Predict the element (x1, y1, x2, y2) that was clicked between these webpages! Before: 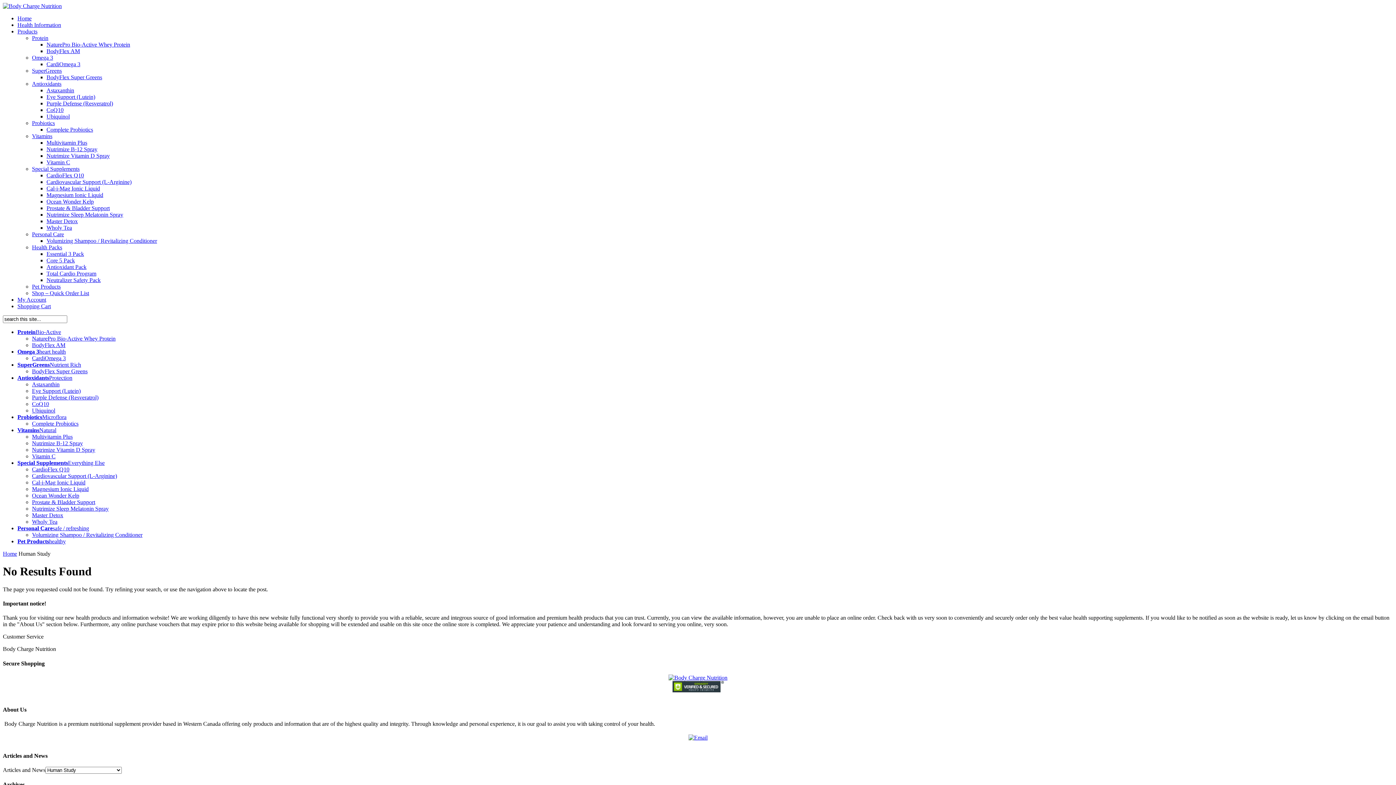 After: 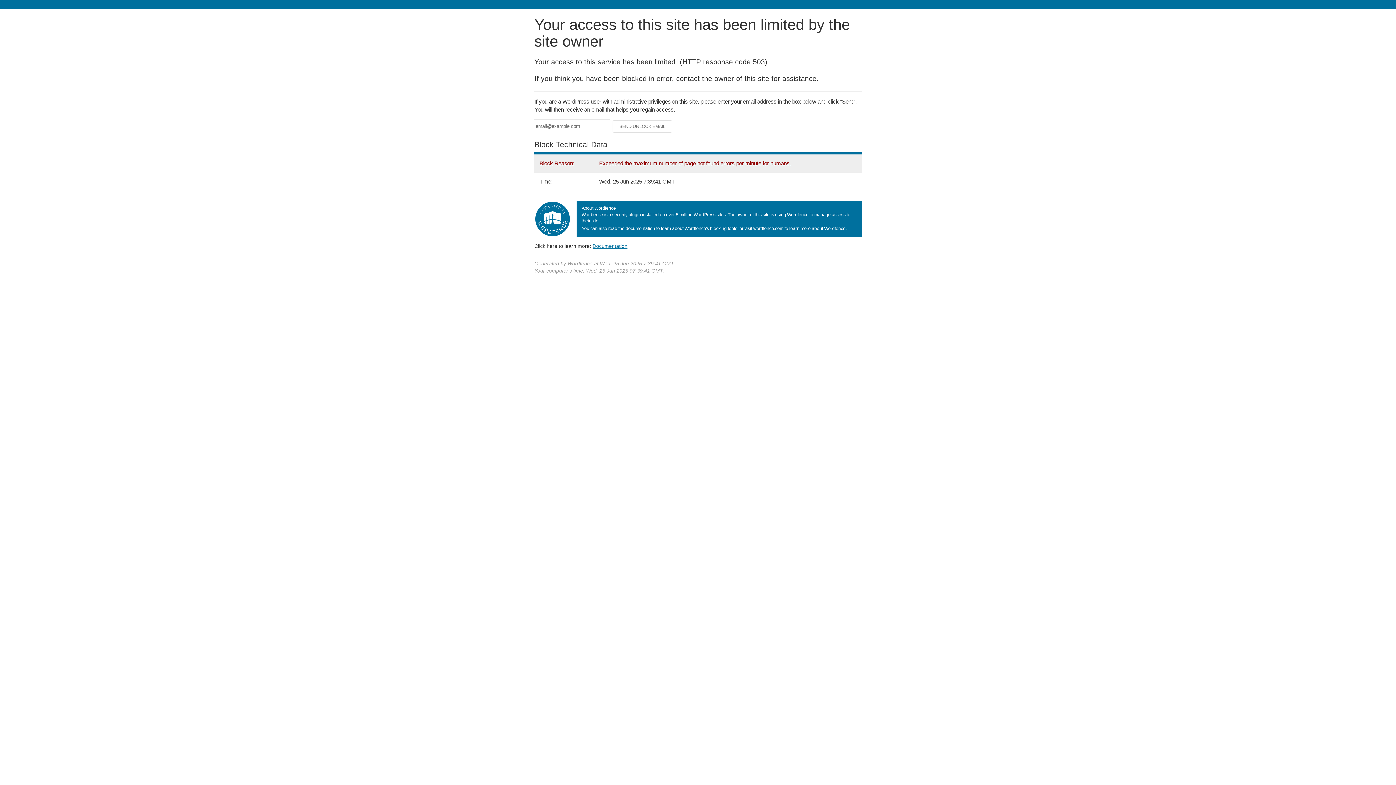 Action: label: NaturePro Bio-Active Whey Protein bbox: (32, 335, 115, 341)